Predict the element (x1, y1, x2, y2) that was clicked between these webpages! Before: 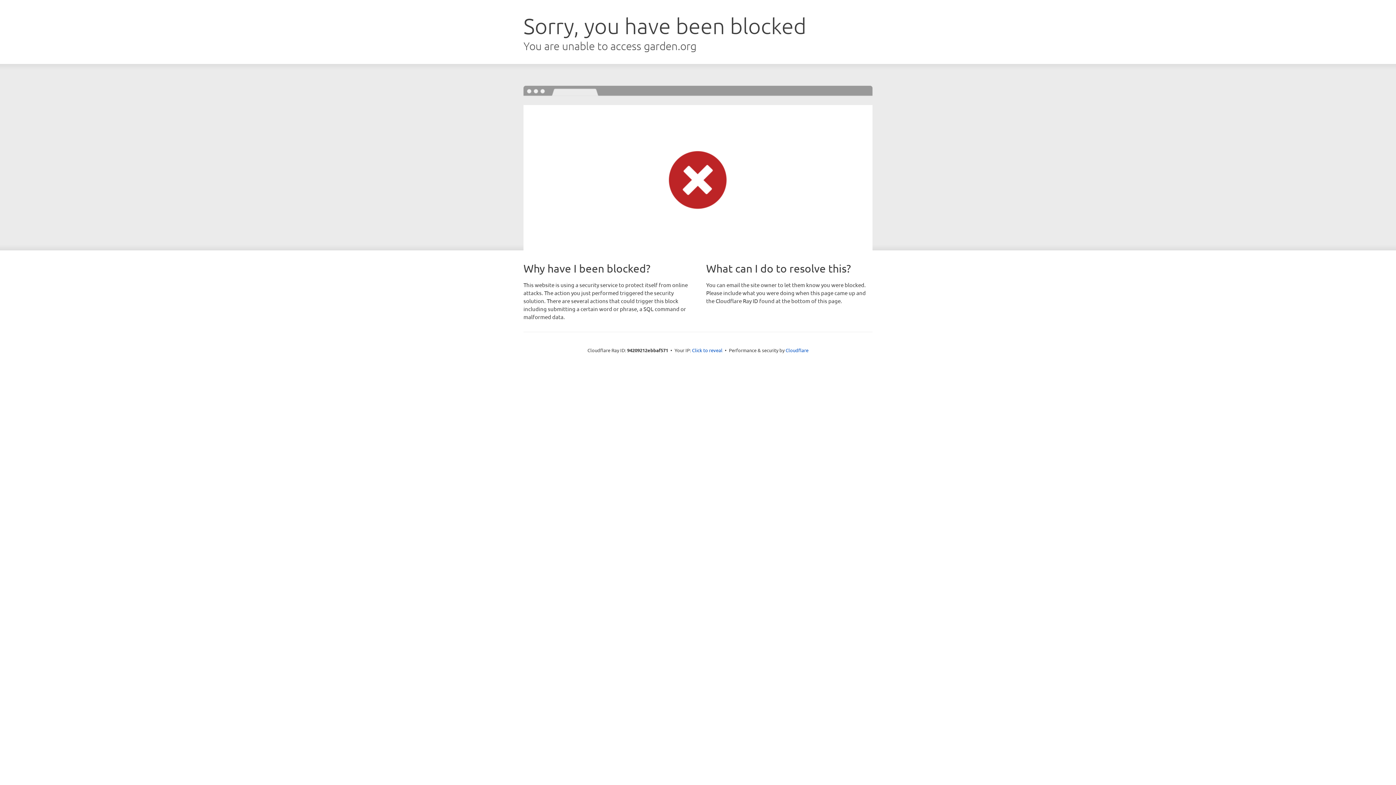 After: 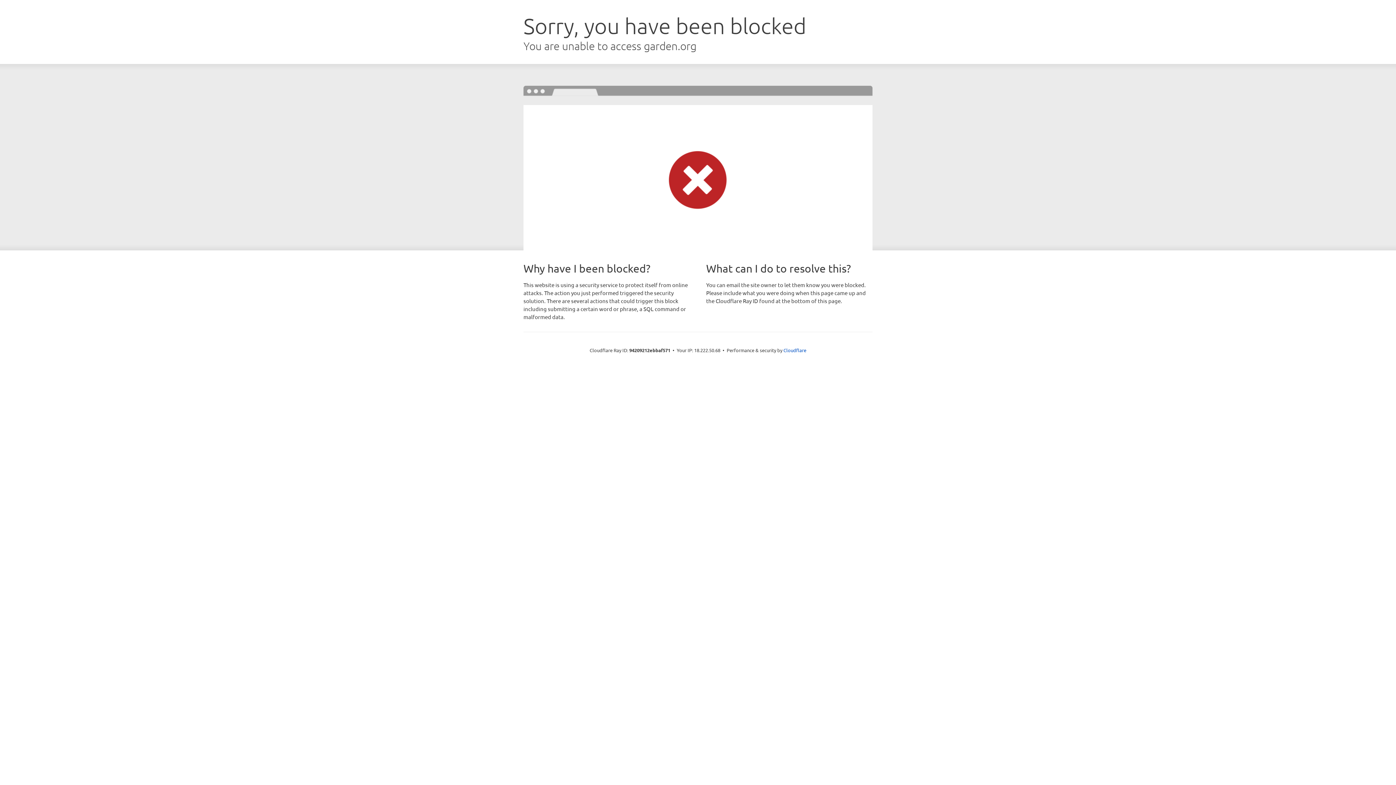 Action: bbox: (692, 346, 722, 353) label: Click to reveal